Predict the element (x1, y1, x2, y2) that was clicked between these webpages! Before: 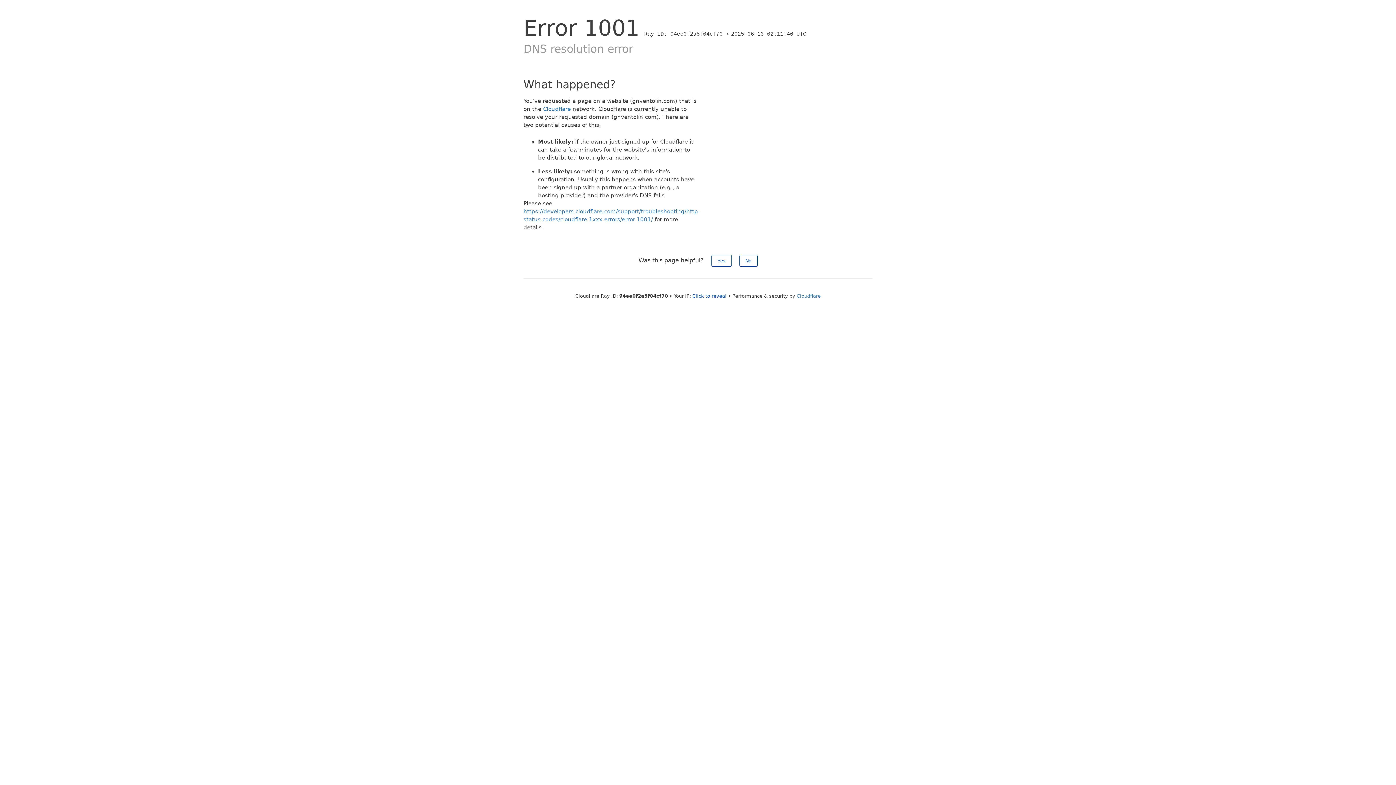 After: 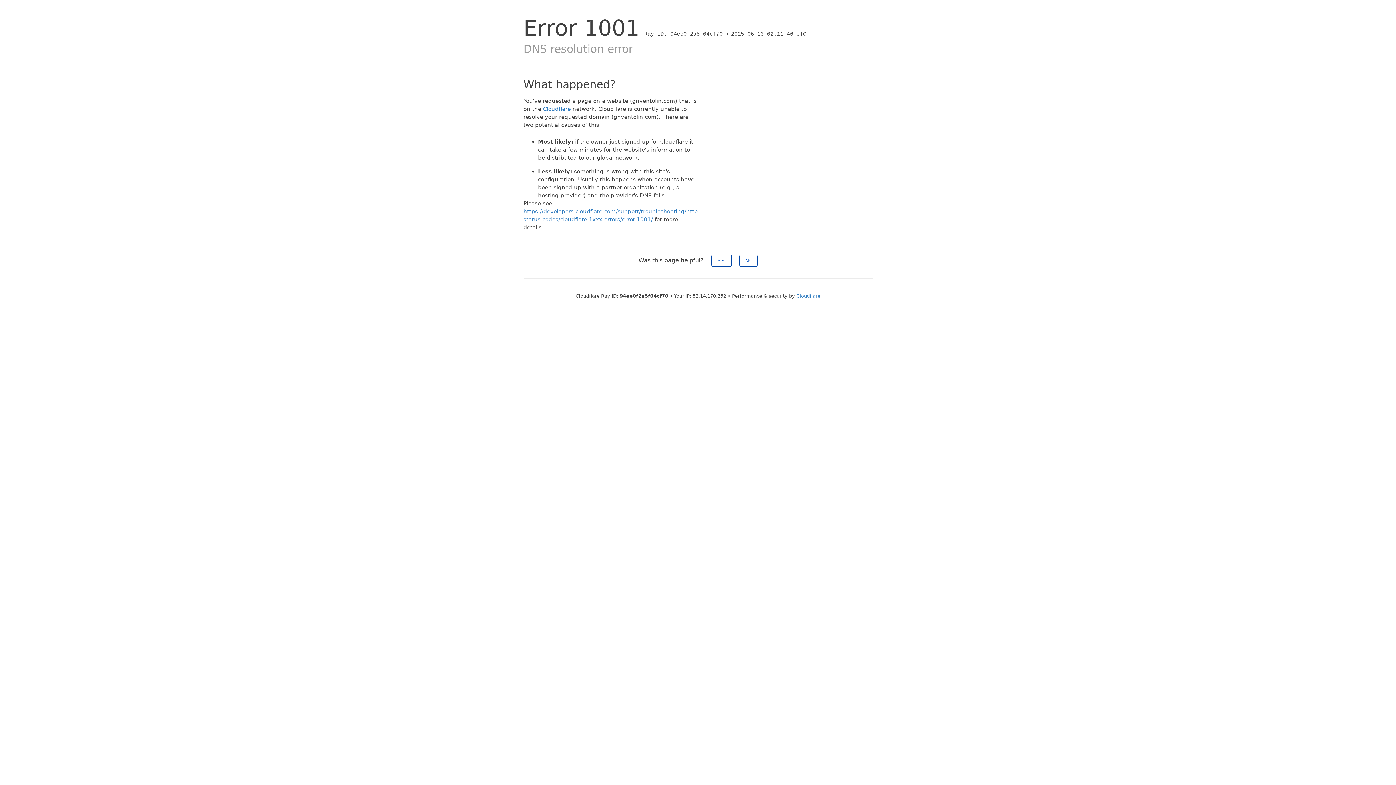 Action: bbox: (692, 293, 726, 298) label: Click to reveal